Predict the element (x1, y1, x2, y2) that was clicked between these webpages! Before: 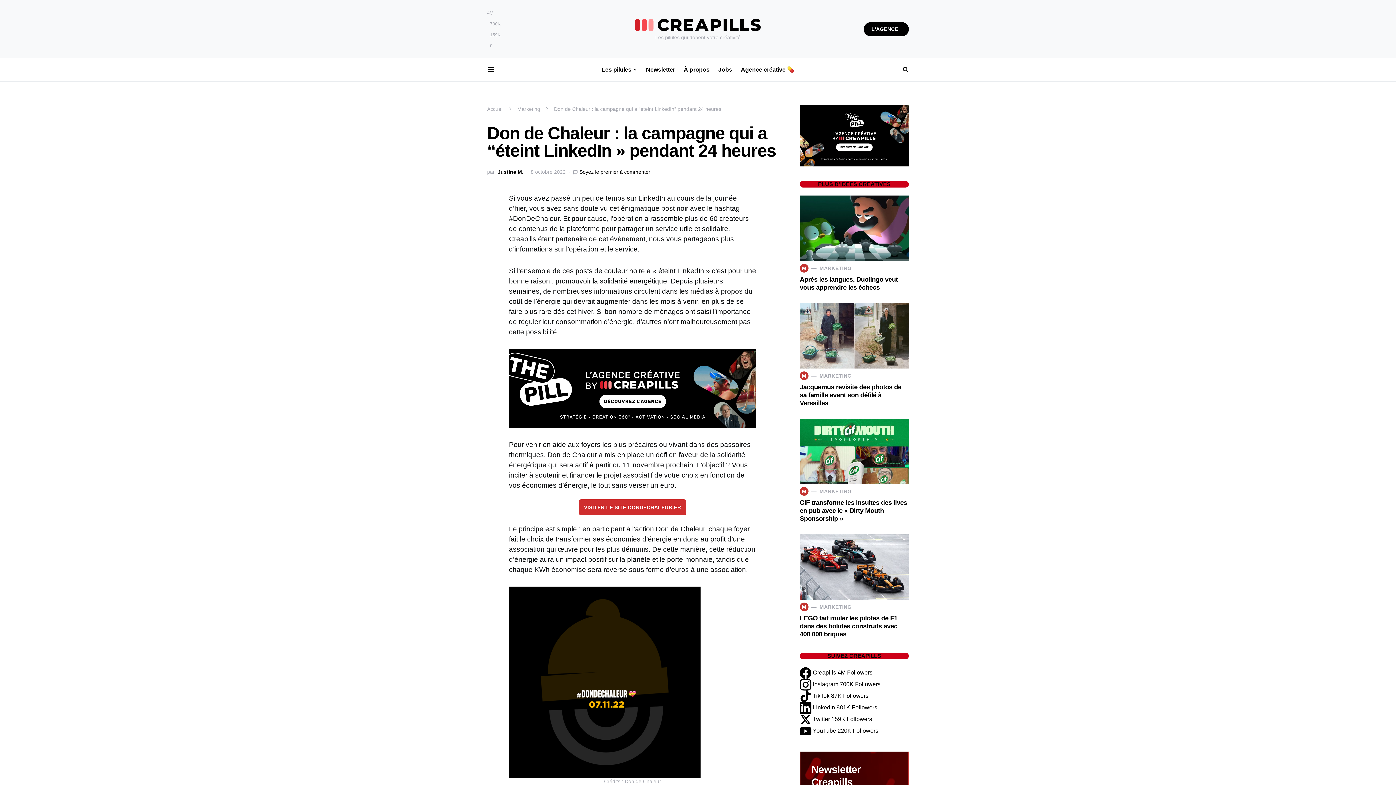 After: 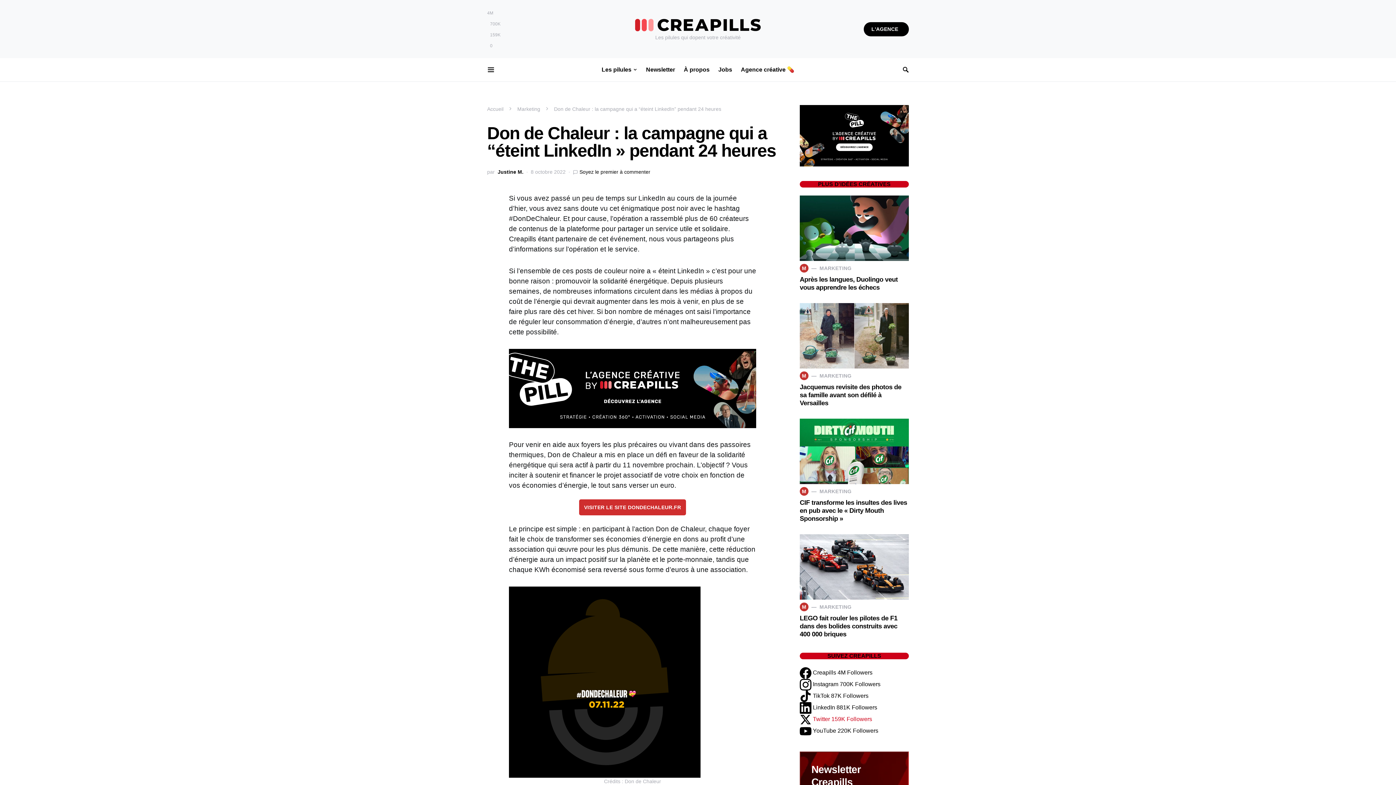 Action: bbox: (800, 716, 872, 722) label: twitter